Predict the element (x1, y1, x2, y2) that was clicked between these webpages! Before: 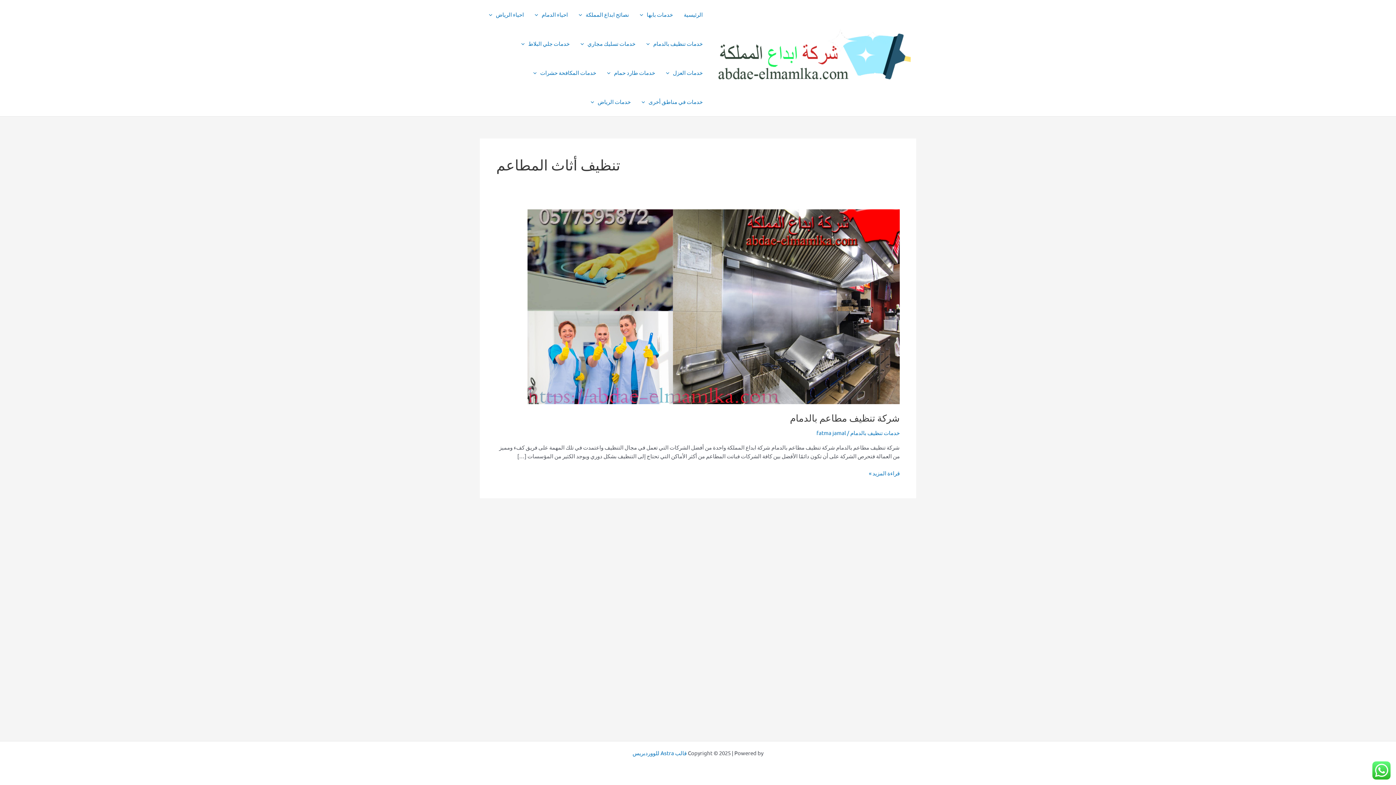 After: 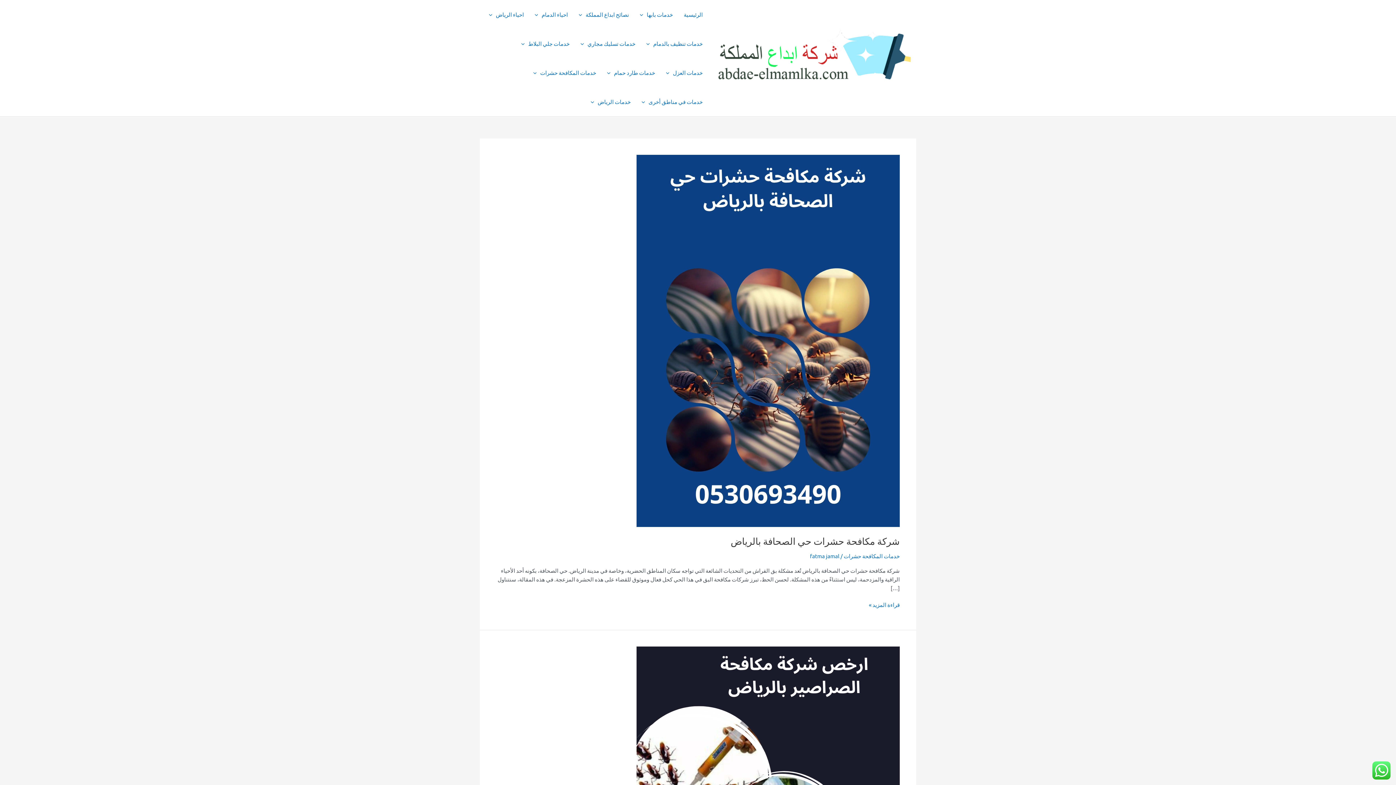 Action: label: الرئيسية bbox: (678, 0, 708, 29)